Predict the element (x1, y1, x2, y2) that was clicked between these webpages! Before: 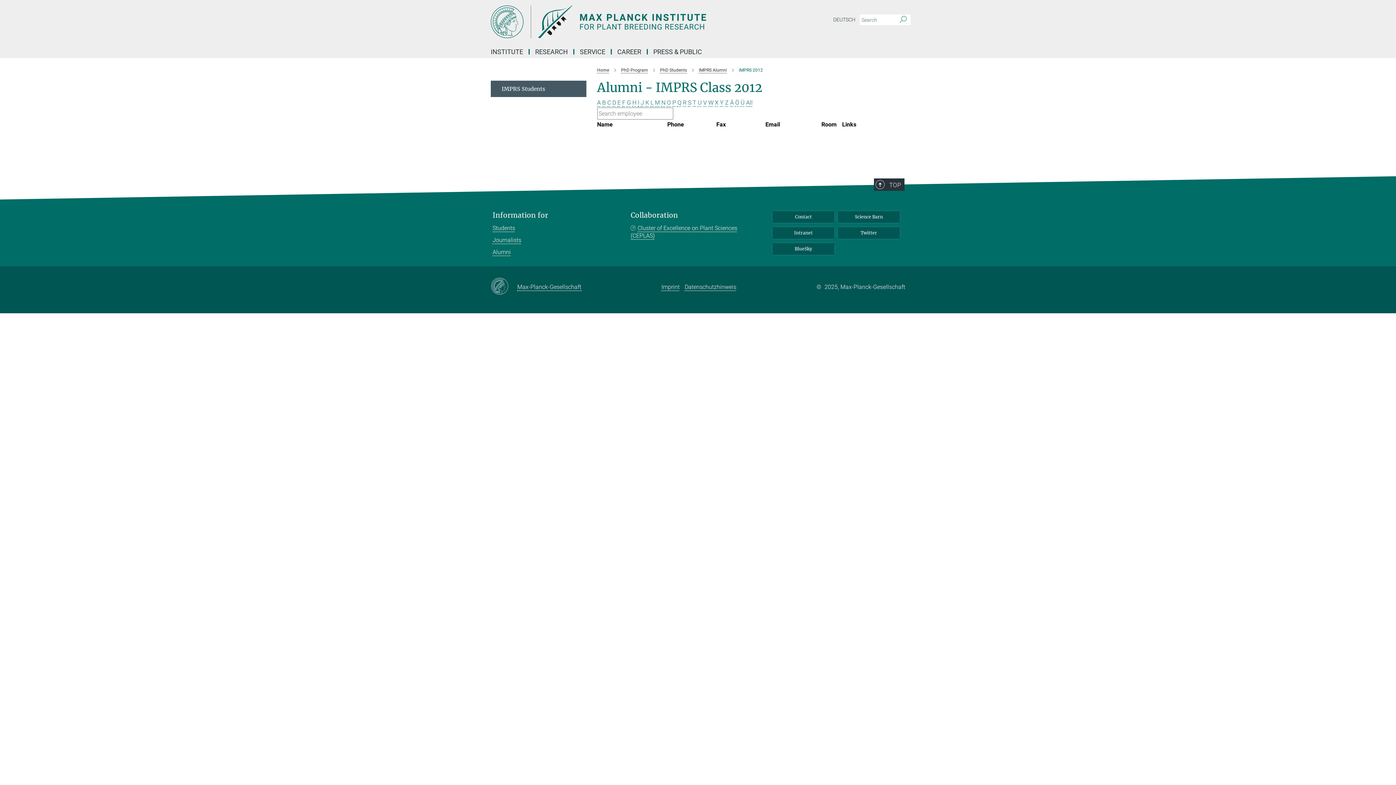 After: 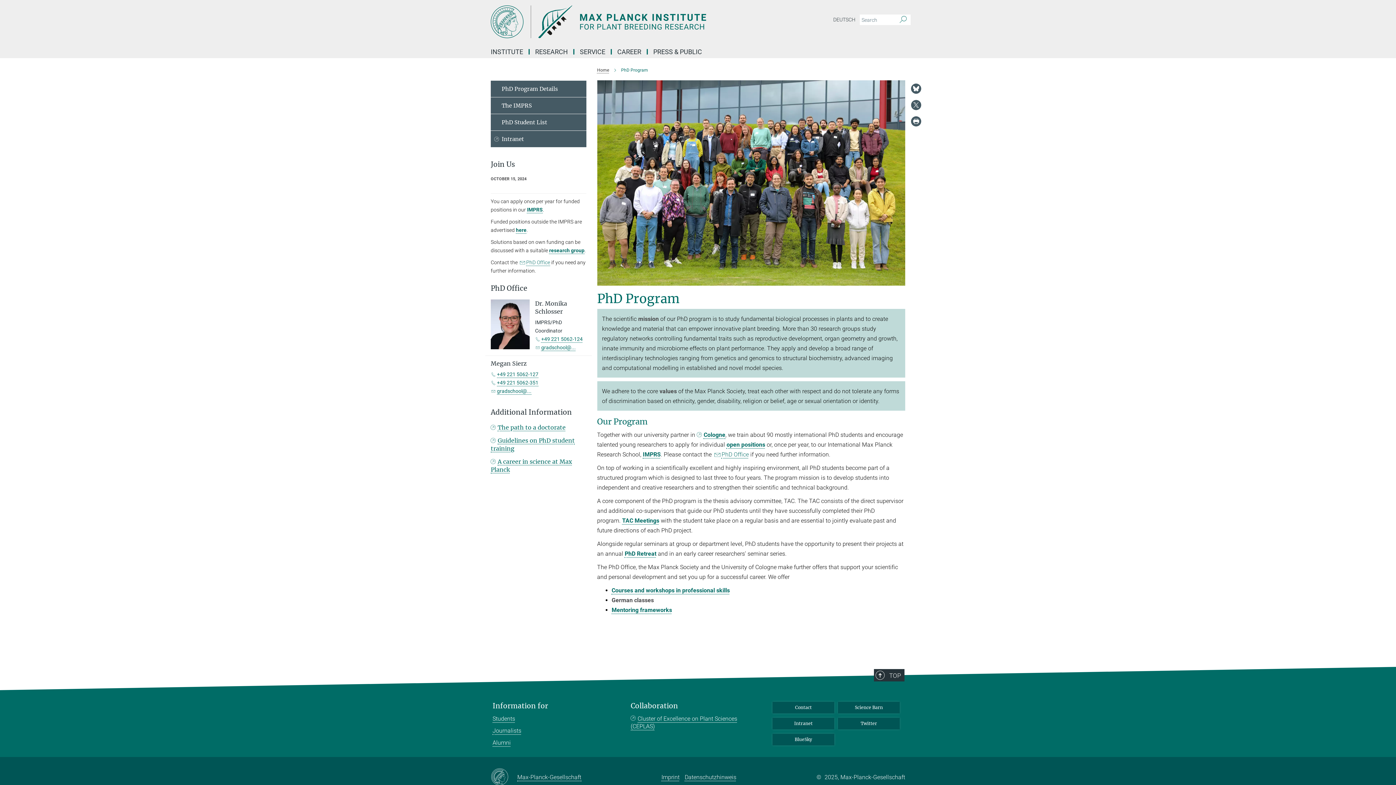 Action: label: PhD Program bbox: (621, 67, 648, 72)